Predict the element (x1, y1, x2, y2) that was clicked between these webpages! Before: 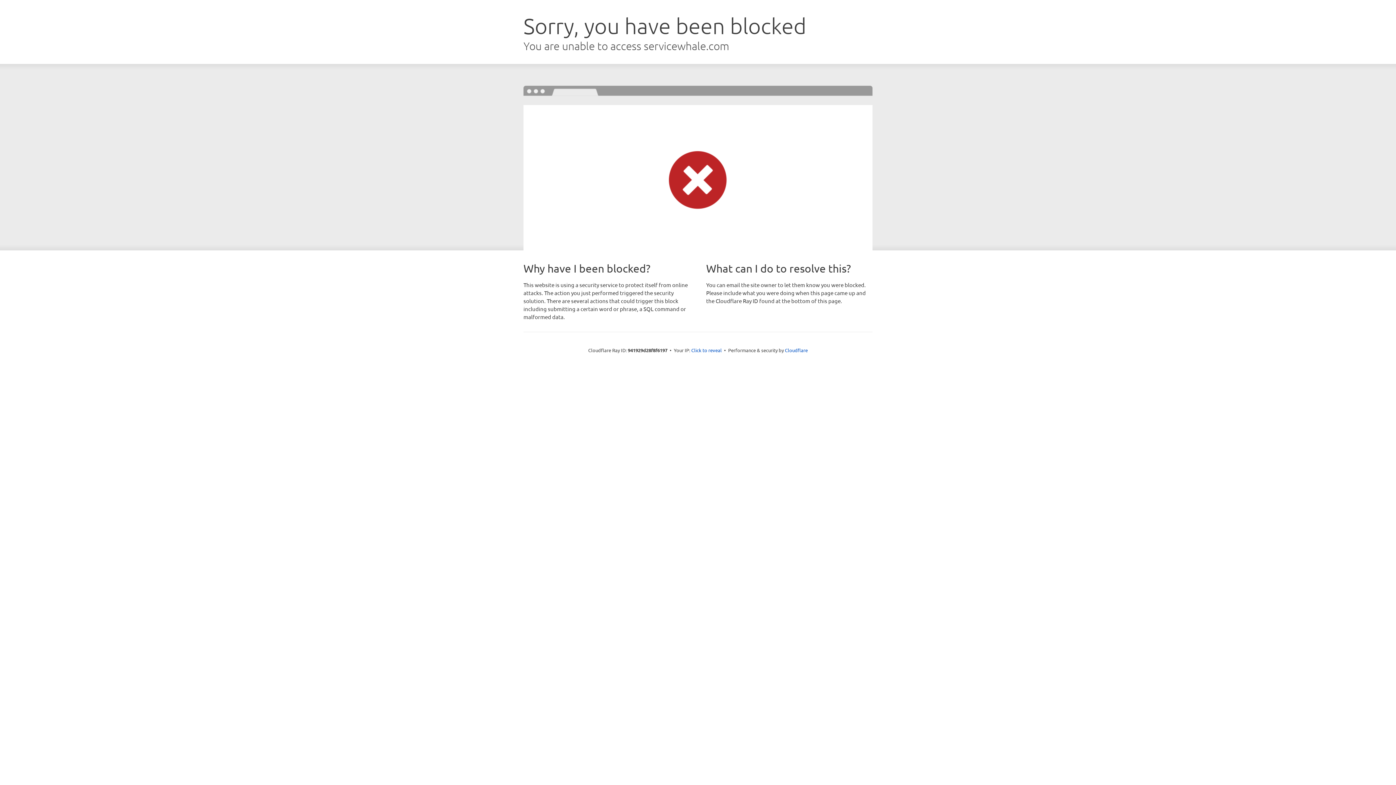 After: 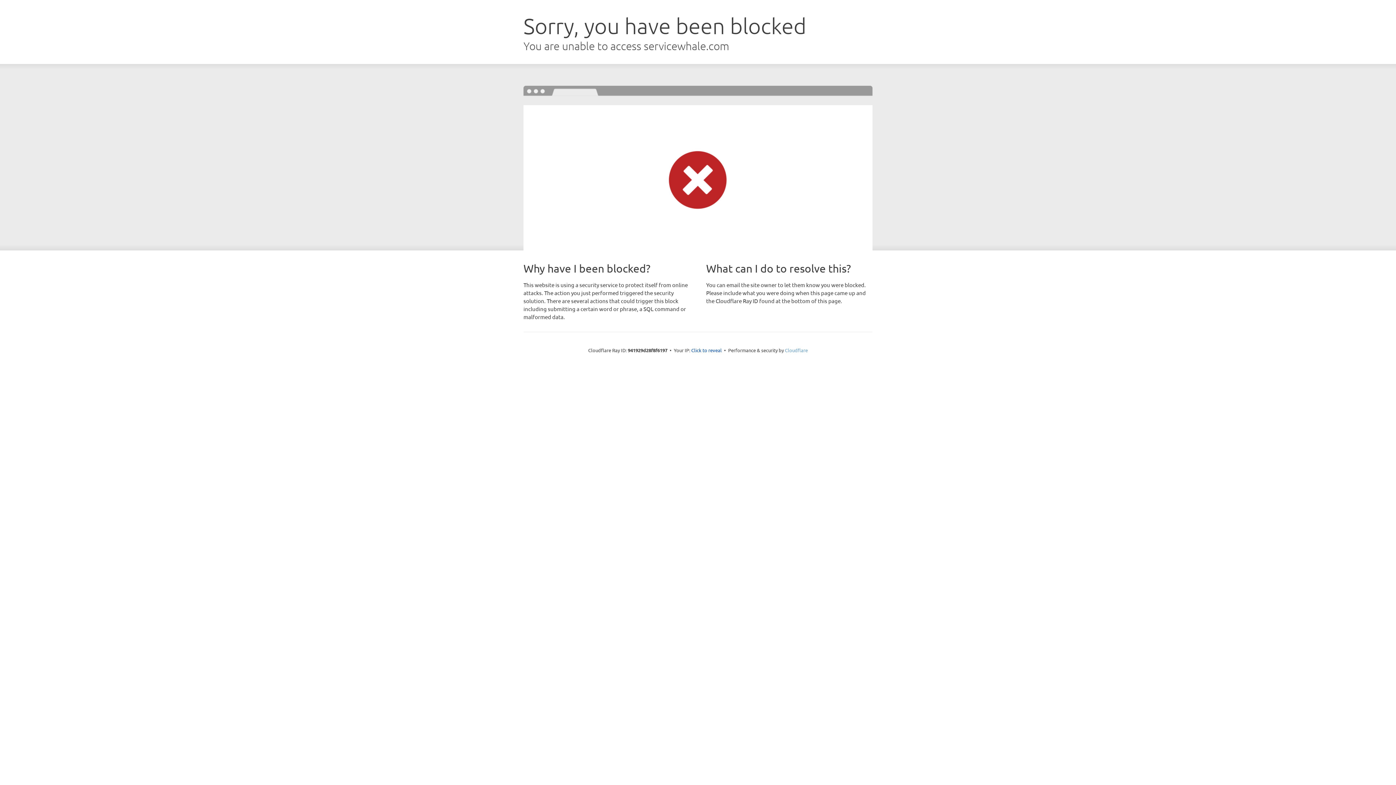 Action: label: Cloudflare bbox: (785, 347, 808, 353)